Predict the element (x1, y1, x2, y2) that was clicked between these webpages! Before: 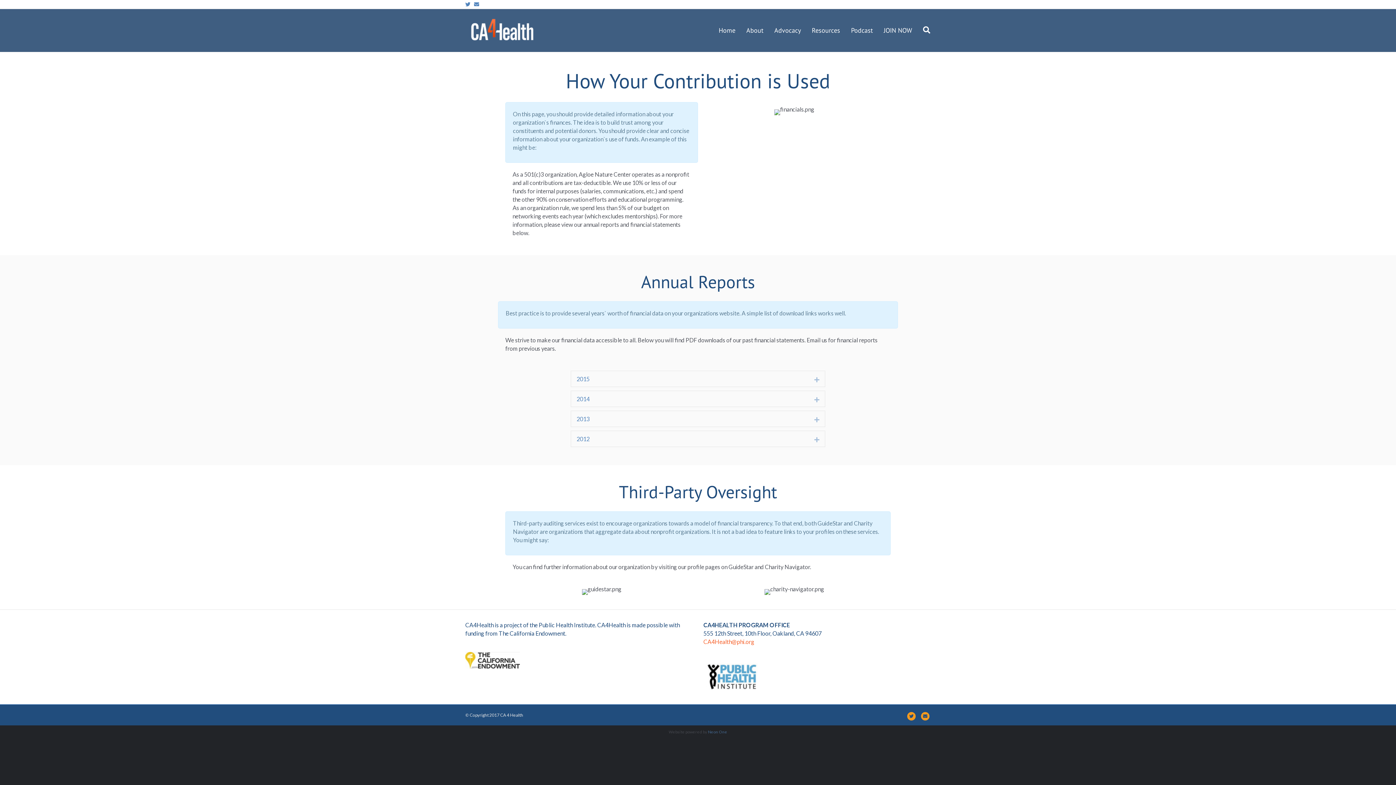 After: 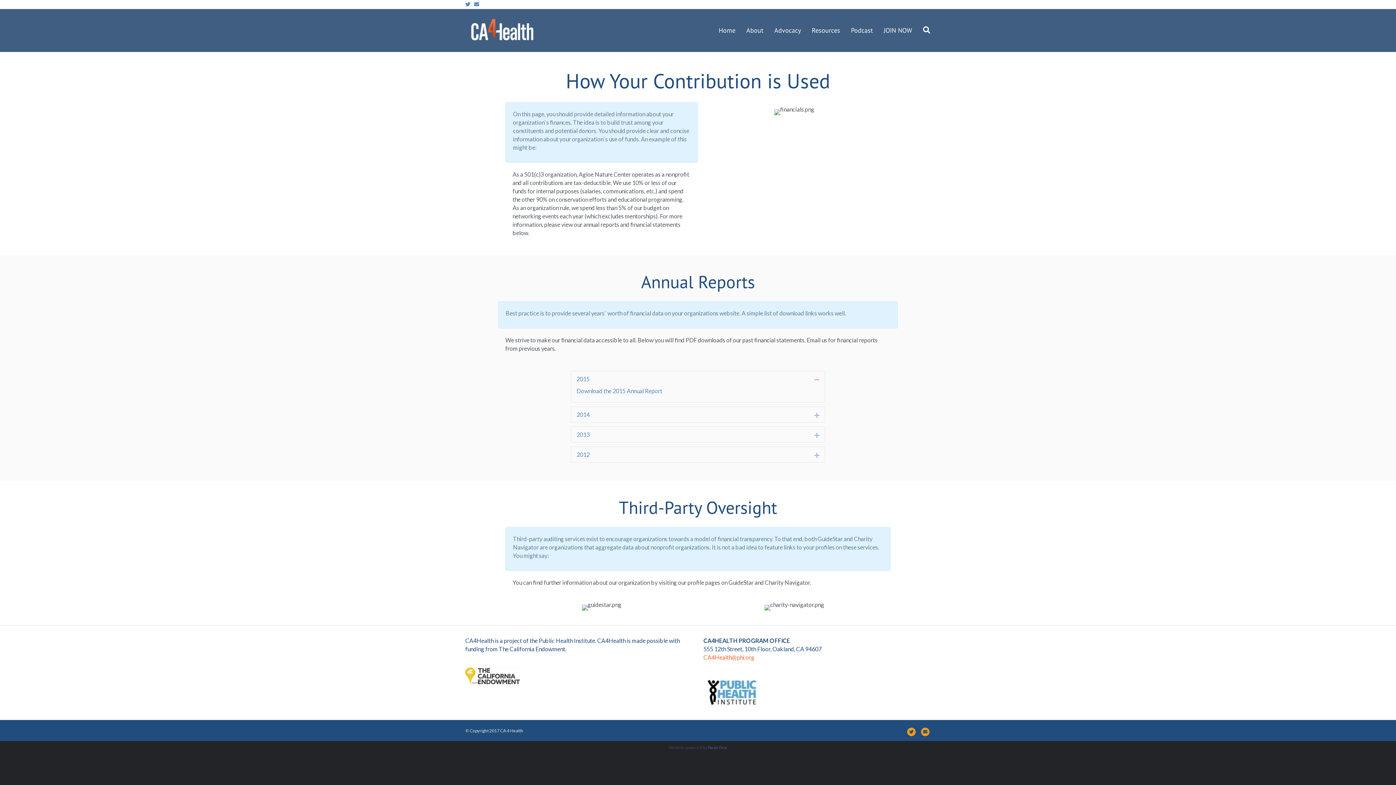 Action: bbox: (803, 374, 819, 383) label: Expand